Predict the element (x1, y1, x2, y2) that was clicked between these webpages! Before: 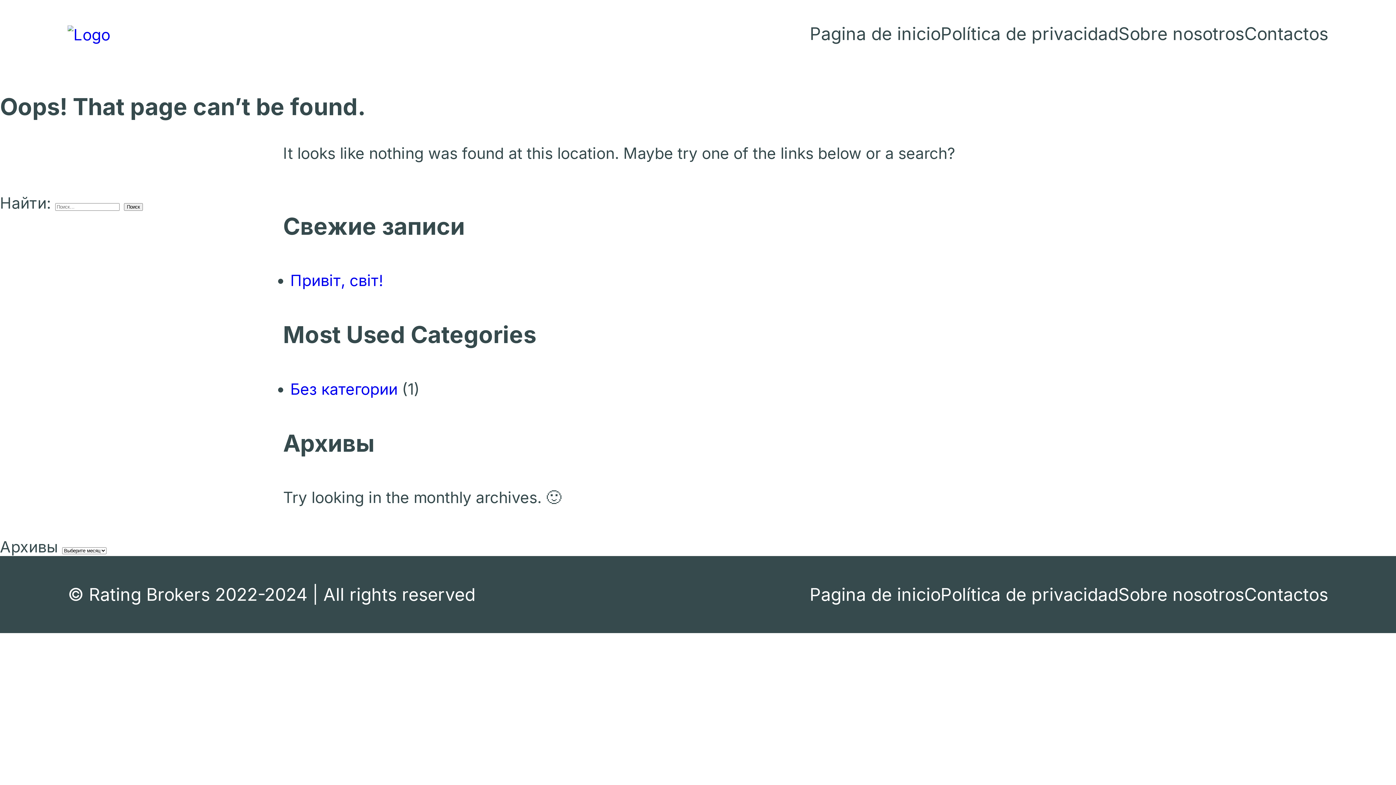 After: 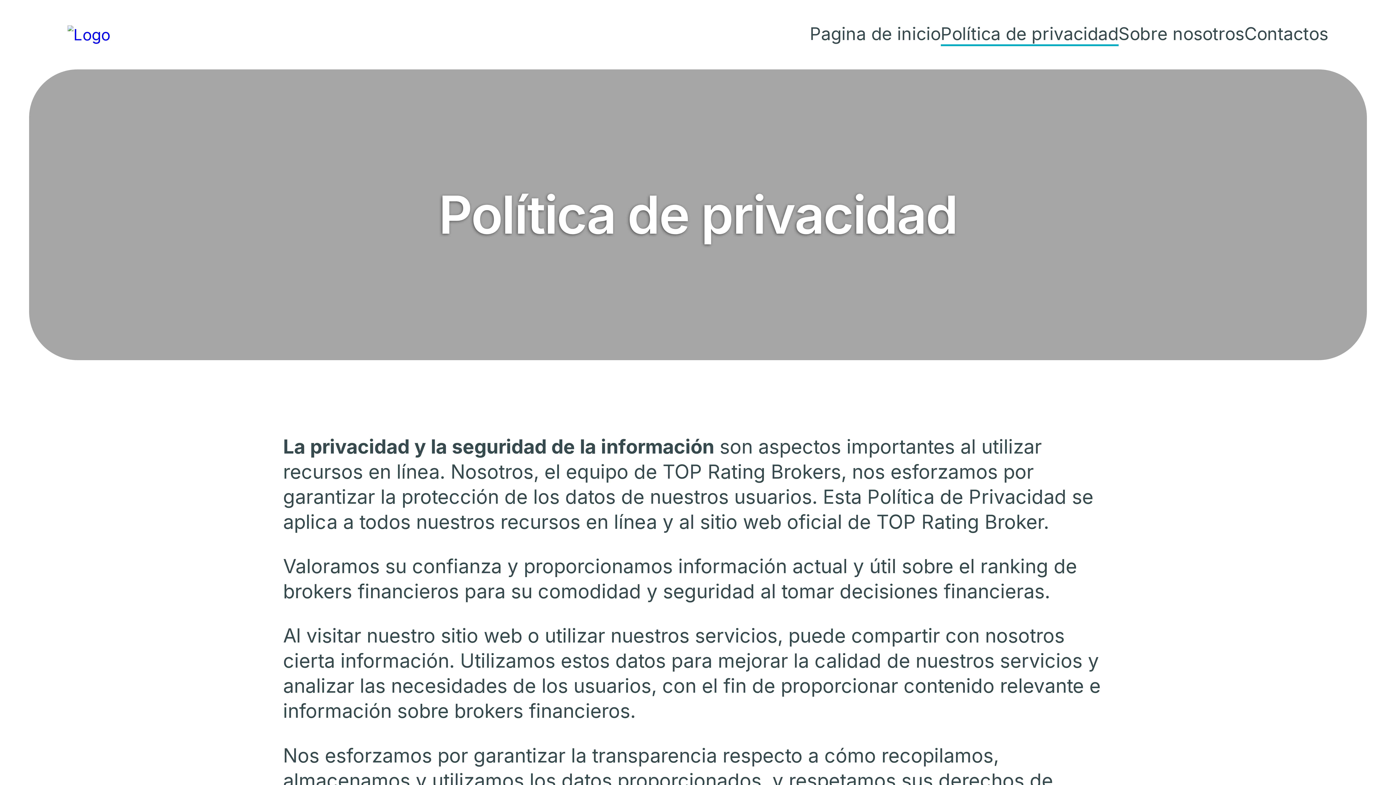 Action: label: Política de privacidad bbox: (940, 584, 1118, 605)